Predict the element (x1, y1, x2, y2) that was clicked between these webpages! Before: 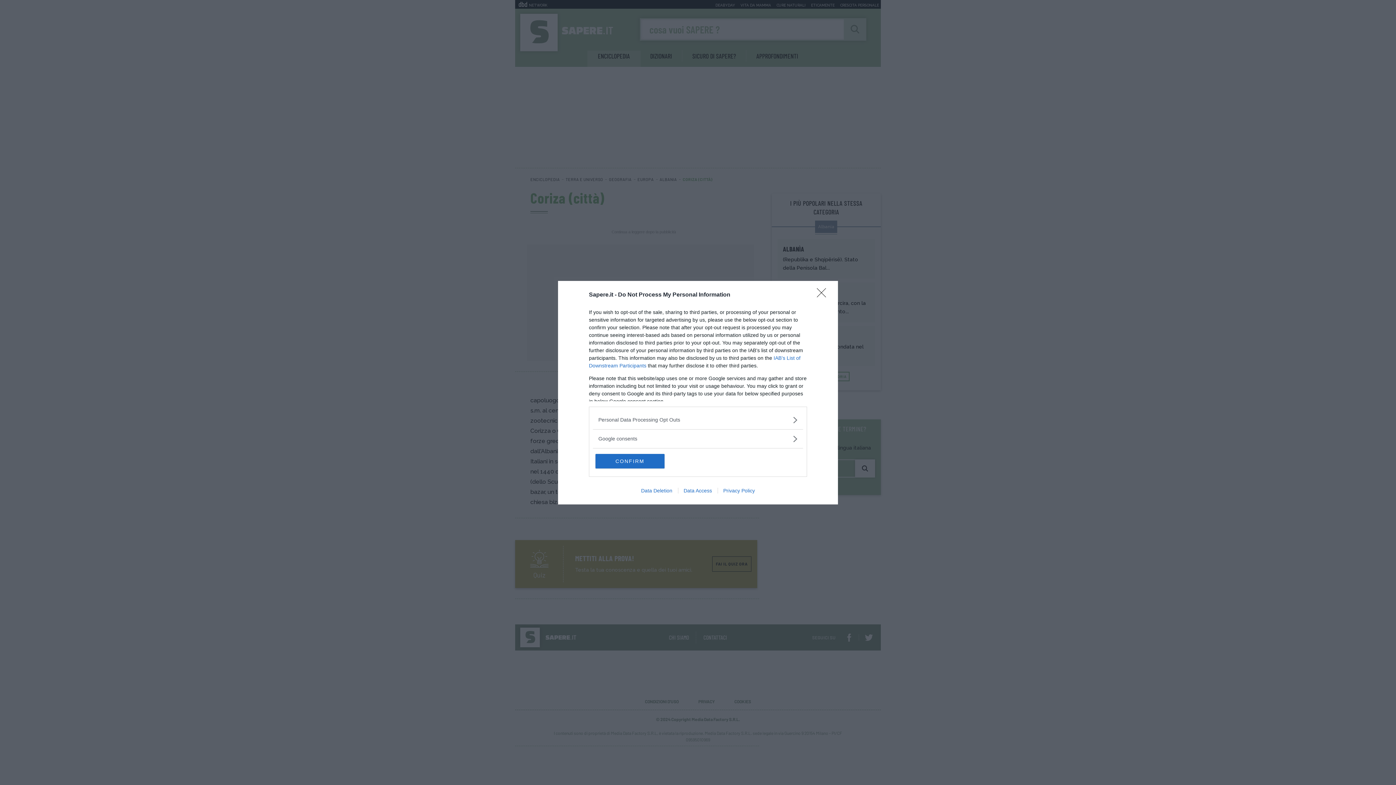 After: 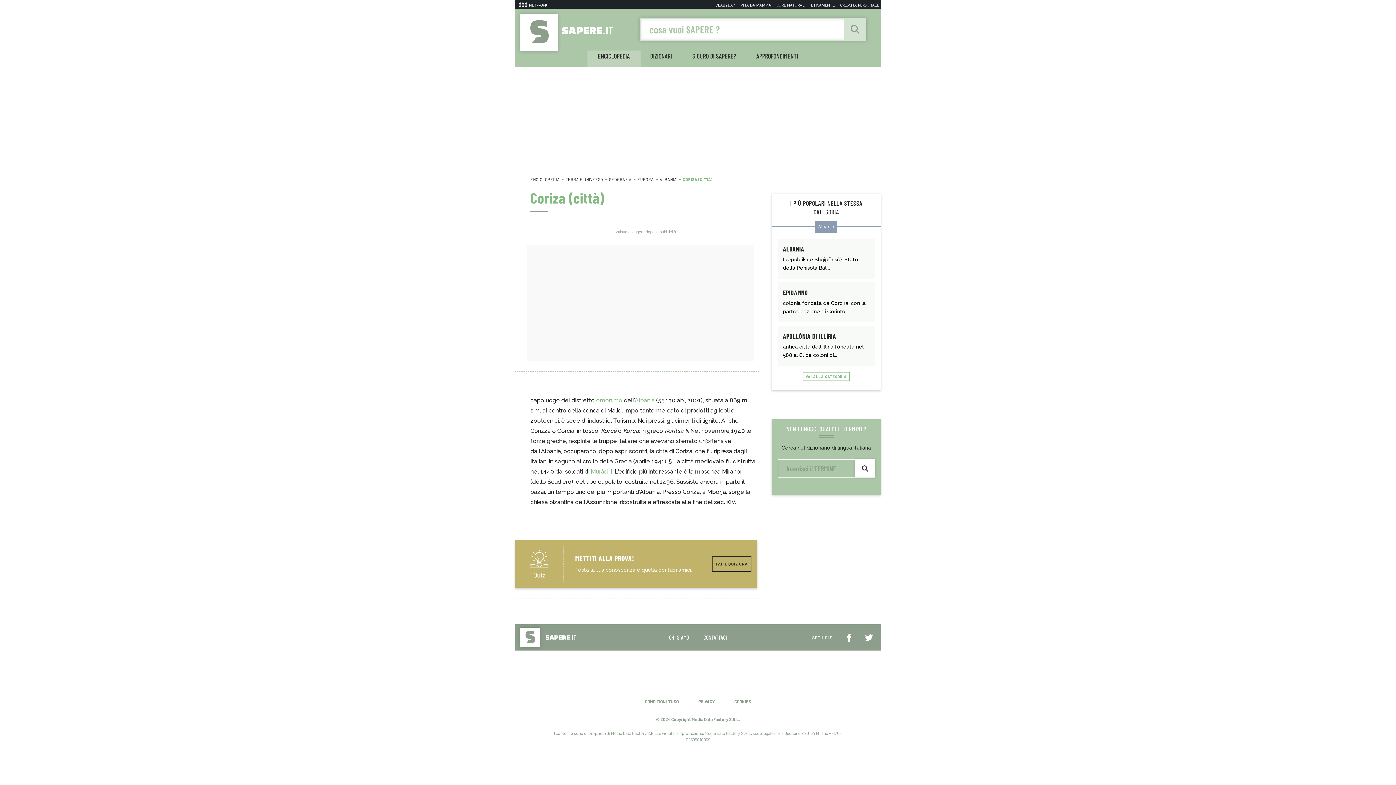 Action: bbox: (595, 454, 664, 468) label: CONFIRM